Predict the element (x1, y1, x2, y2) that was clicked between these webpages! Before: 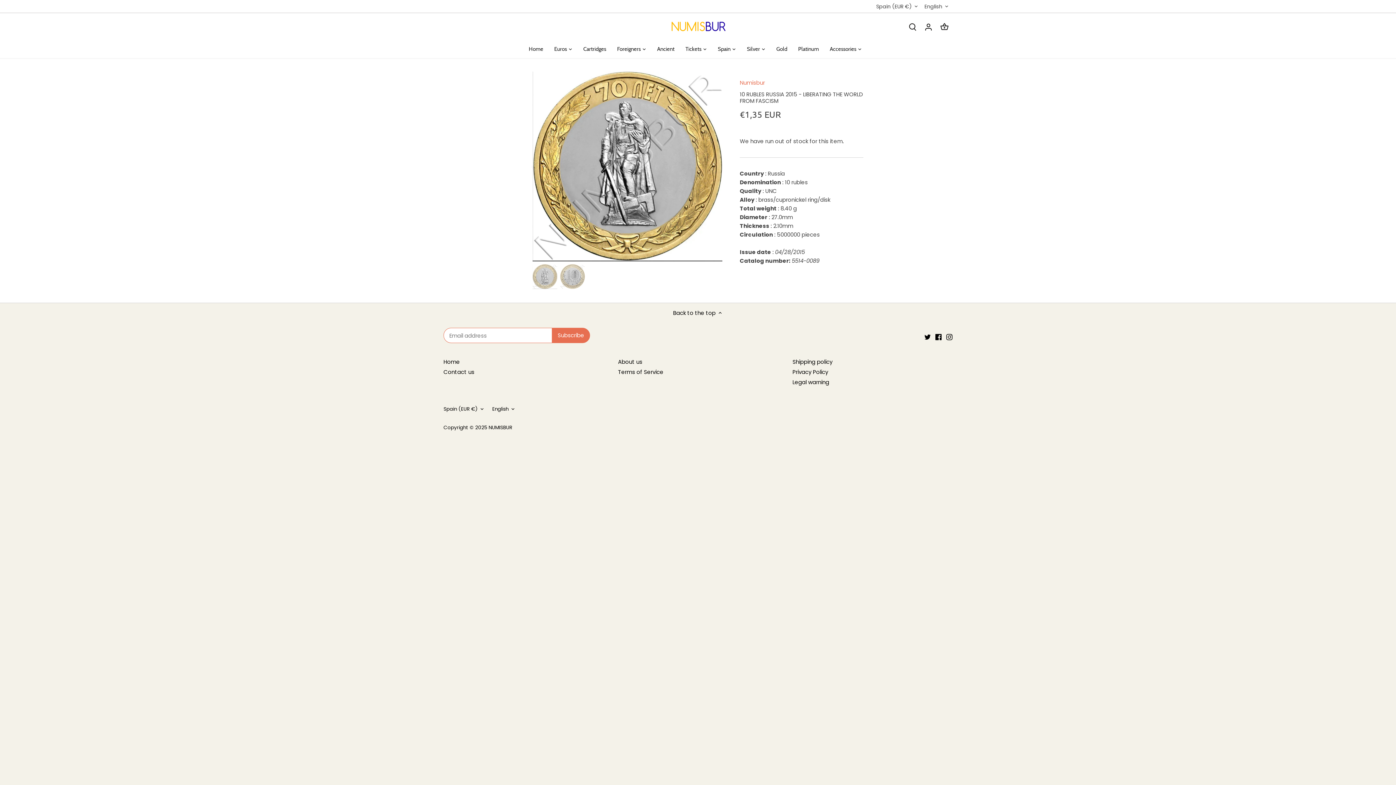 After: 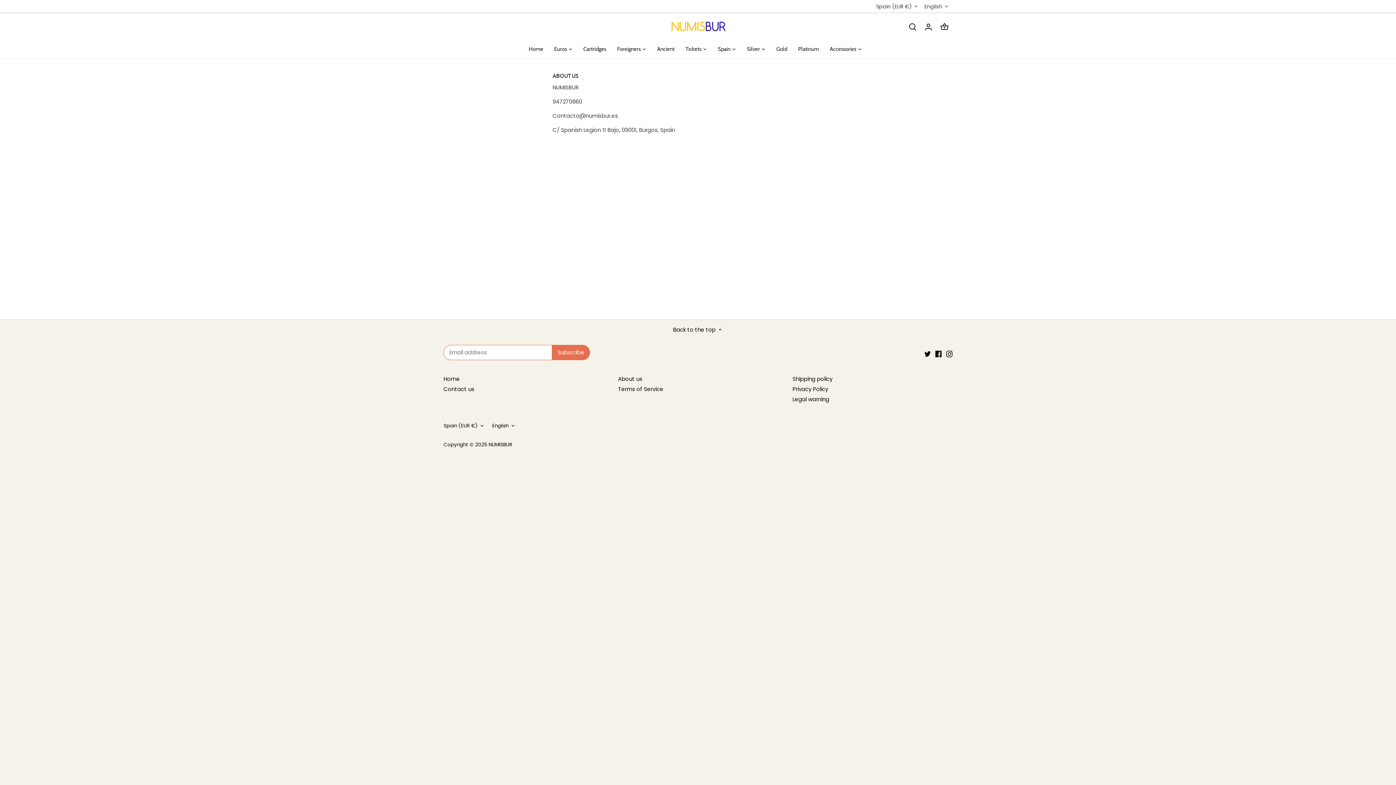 Action: bbox: (618, 358, 642, 366) label: About us